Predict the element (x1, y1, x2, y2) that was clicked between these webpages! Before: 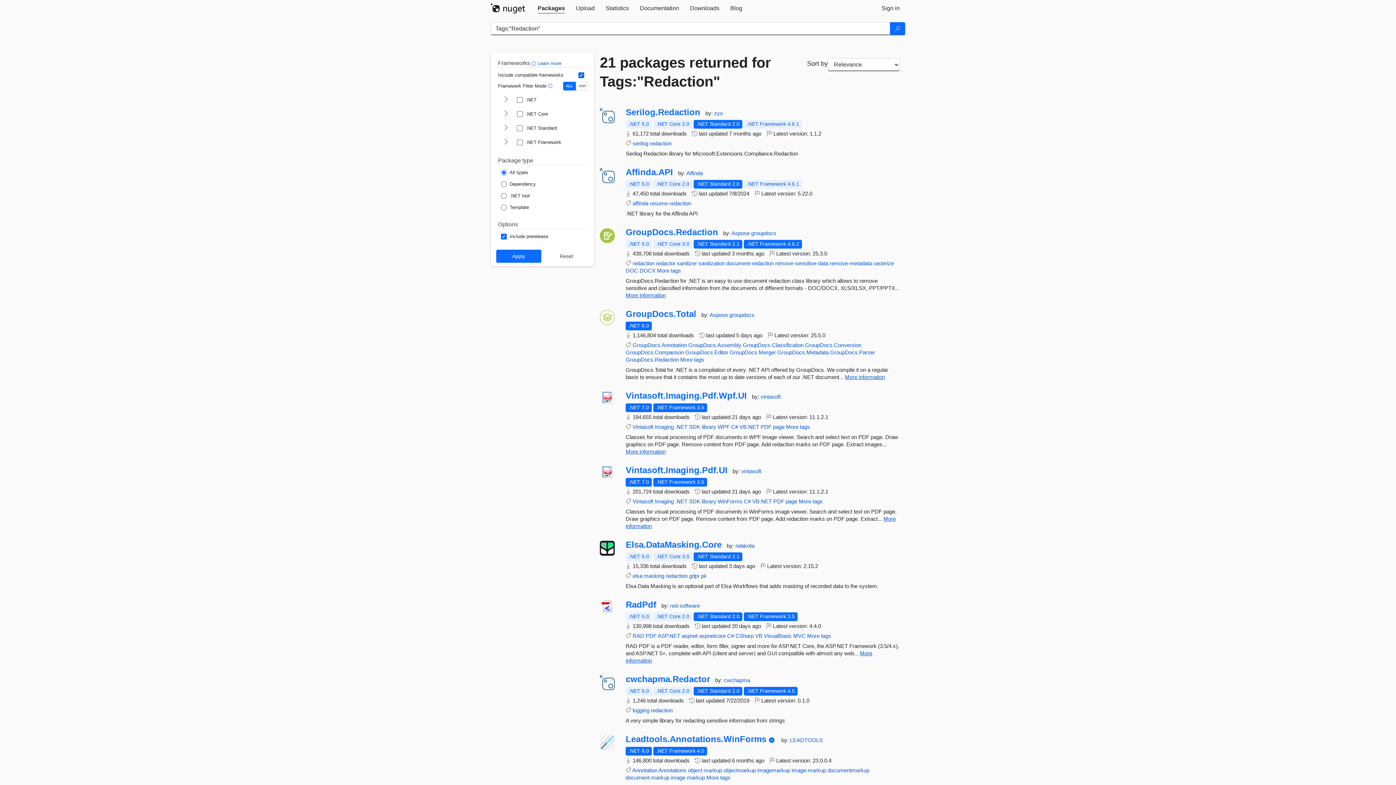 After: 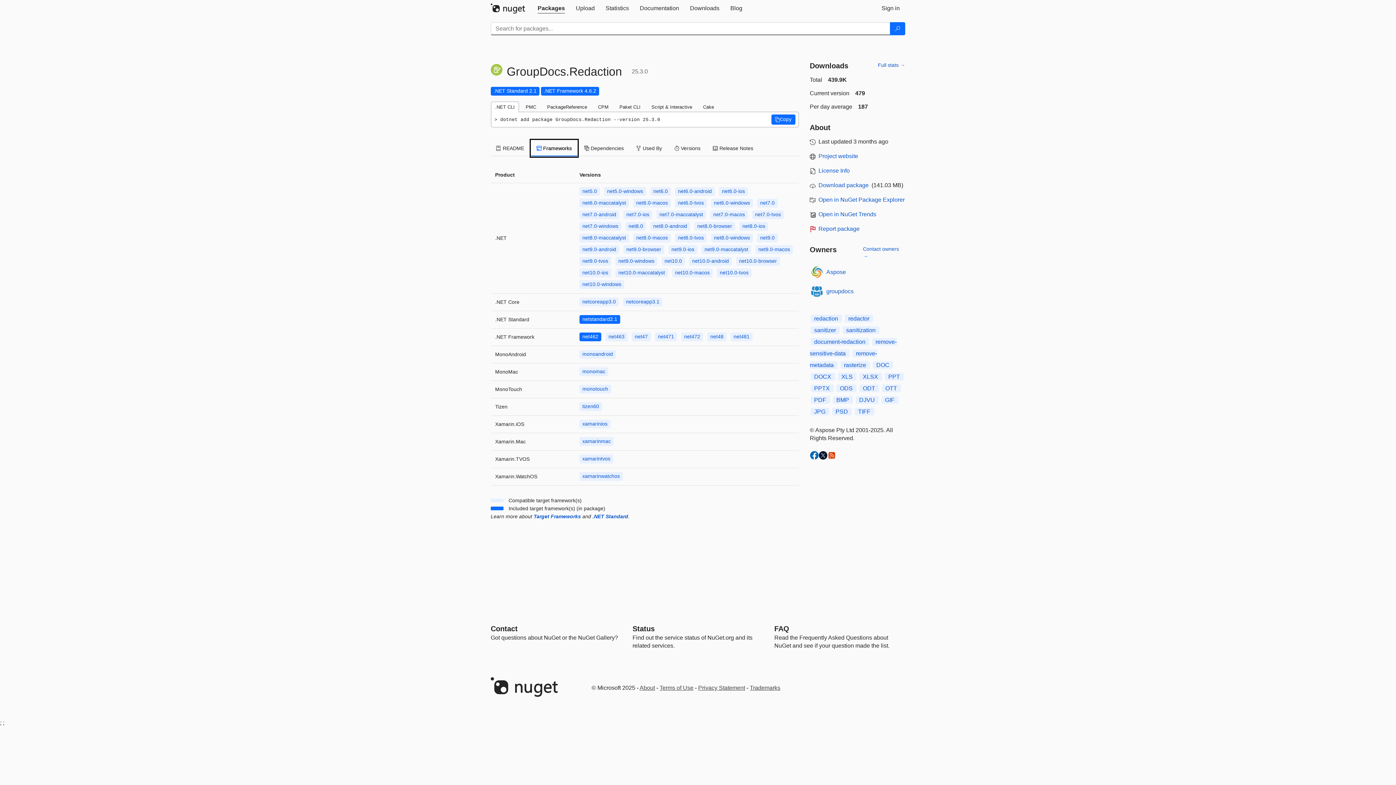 Action: bbox: (693, 240, 742, 248) label: .NET Standard 2.1
This package targets .NET Standard 2.1. The package is compatible with this framework or higher.